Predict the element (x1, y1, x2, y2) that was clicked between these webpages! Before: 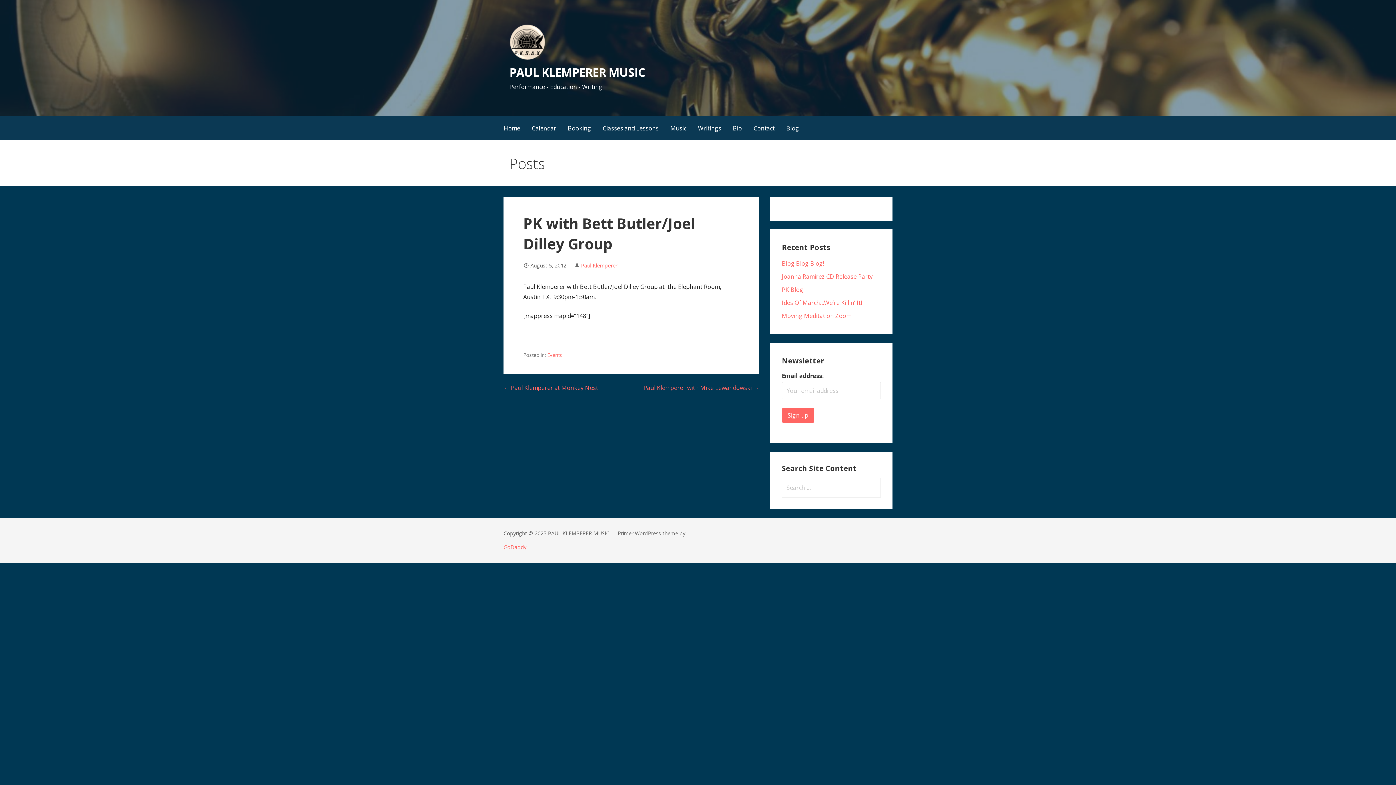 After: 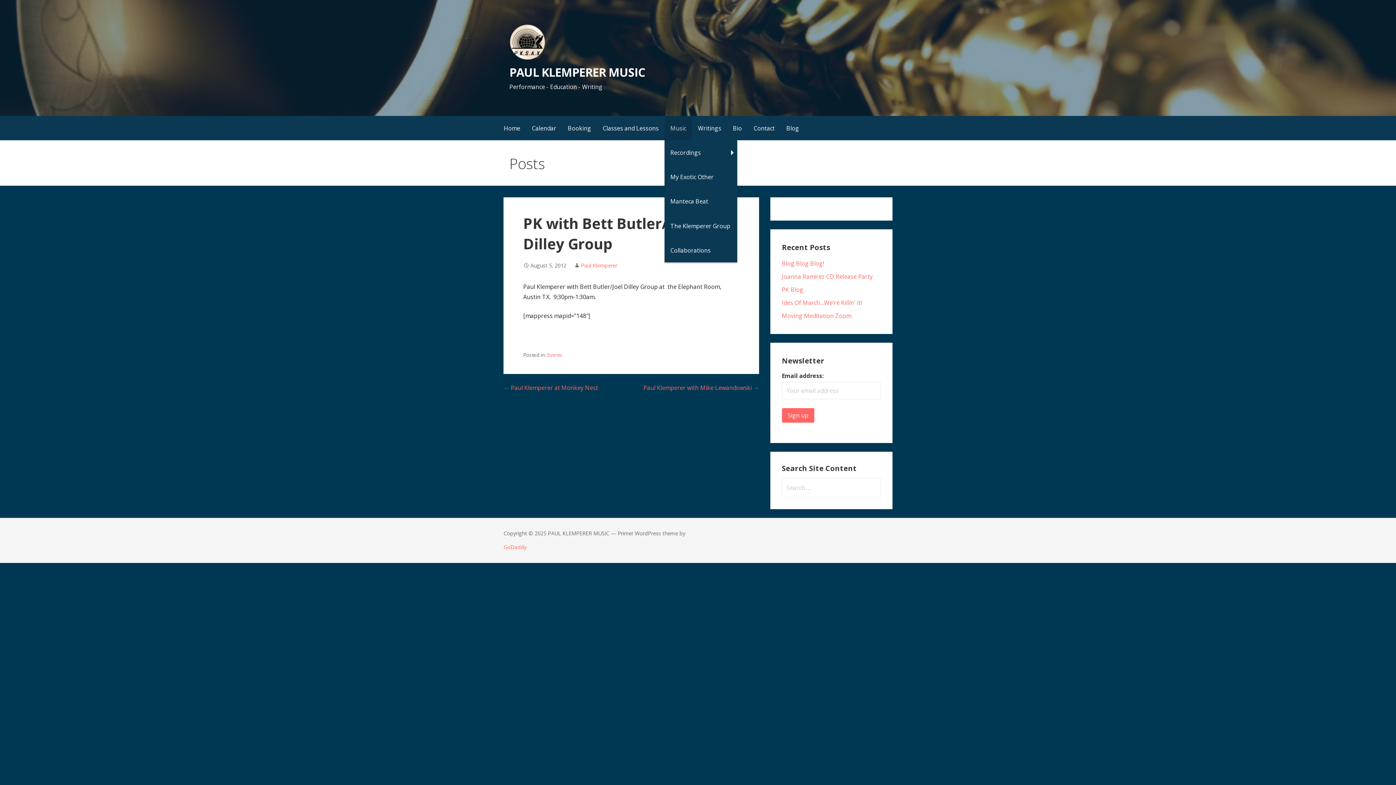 Action: bbox: (664, 116, 692, 140) label: Music